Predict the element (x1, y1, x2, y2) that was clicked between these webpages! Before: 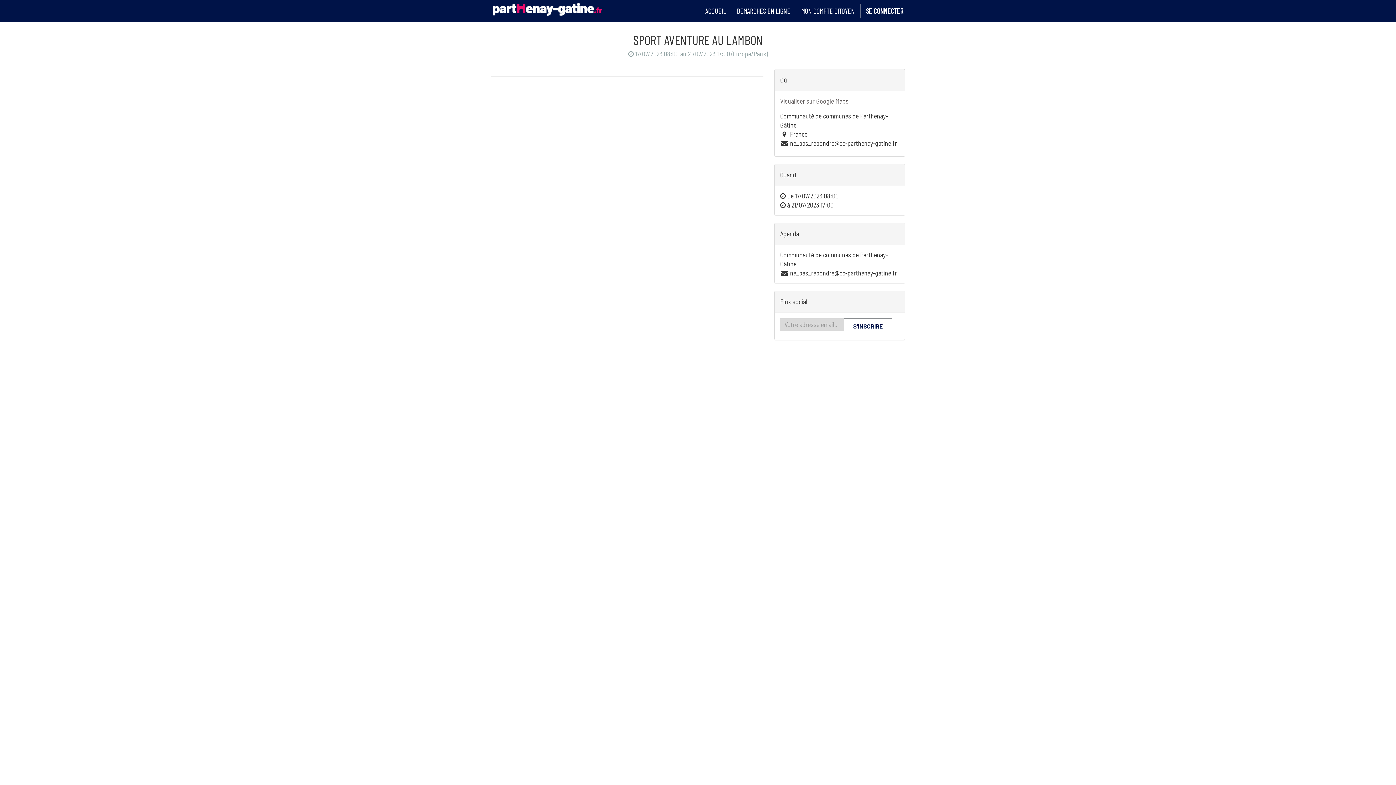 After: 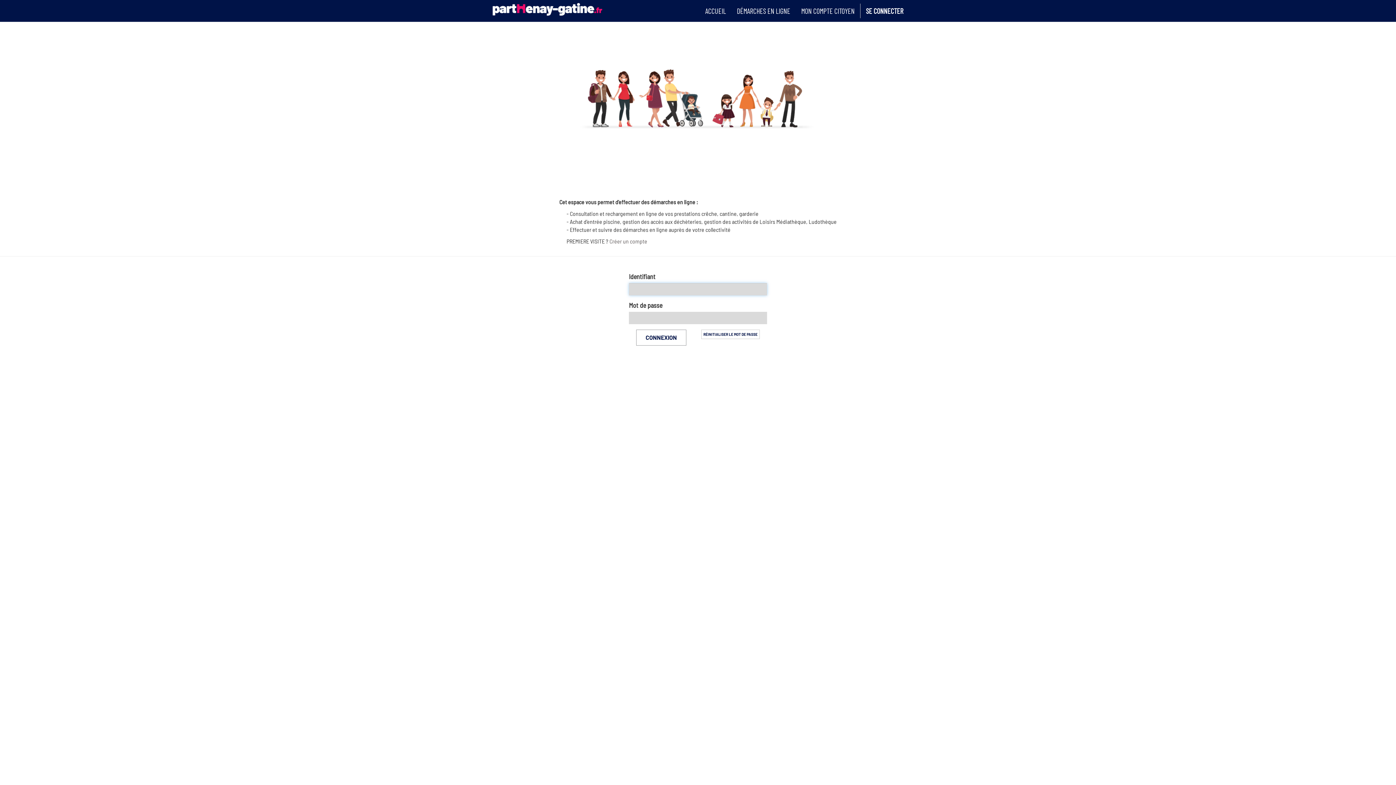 Action: bbox: (796, 1, 860, 20) label: MON COMPTE CITOYEN